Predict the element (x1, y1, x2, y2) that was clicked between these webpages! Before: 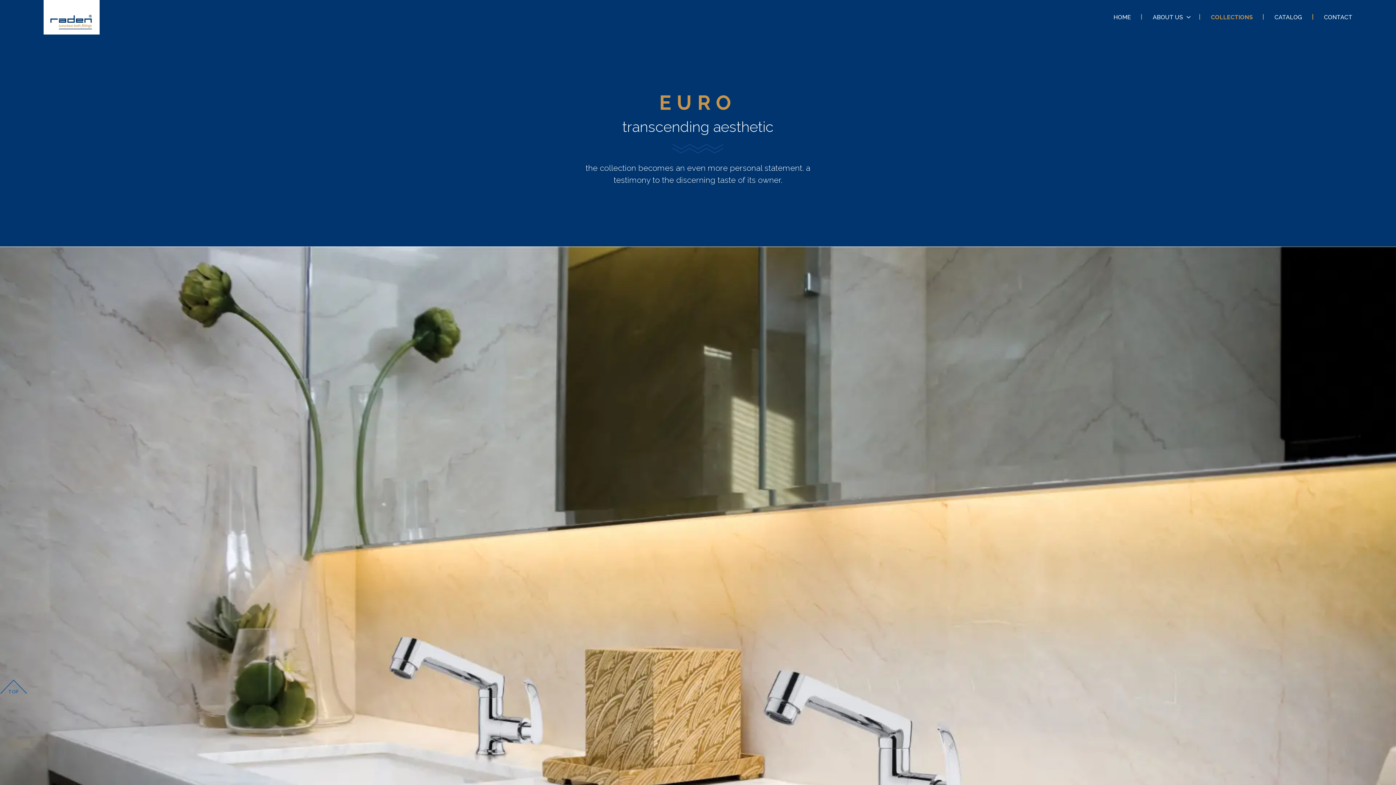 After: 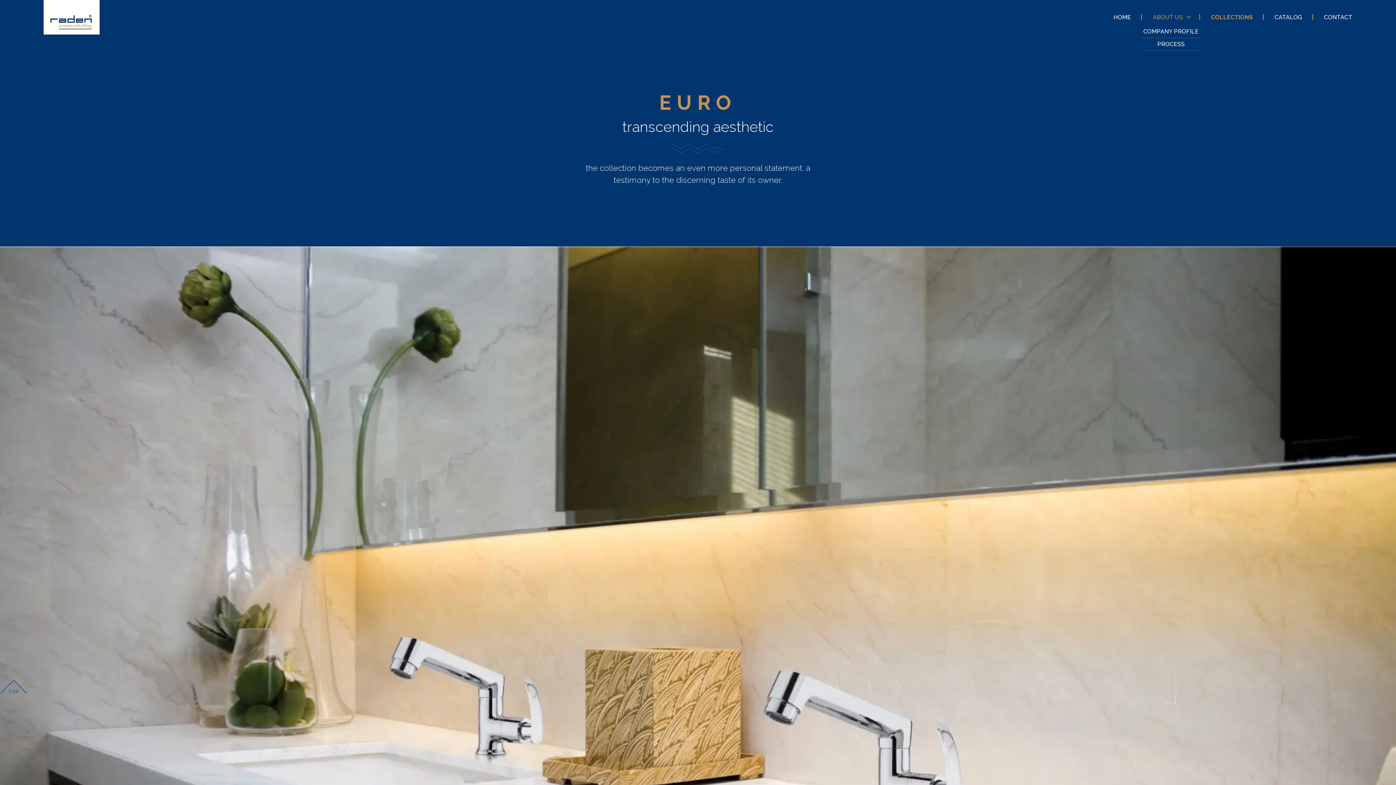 Action: label: ABOUT US  bbox: (1142, 12, 1200, 21)